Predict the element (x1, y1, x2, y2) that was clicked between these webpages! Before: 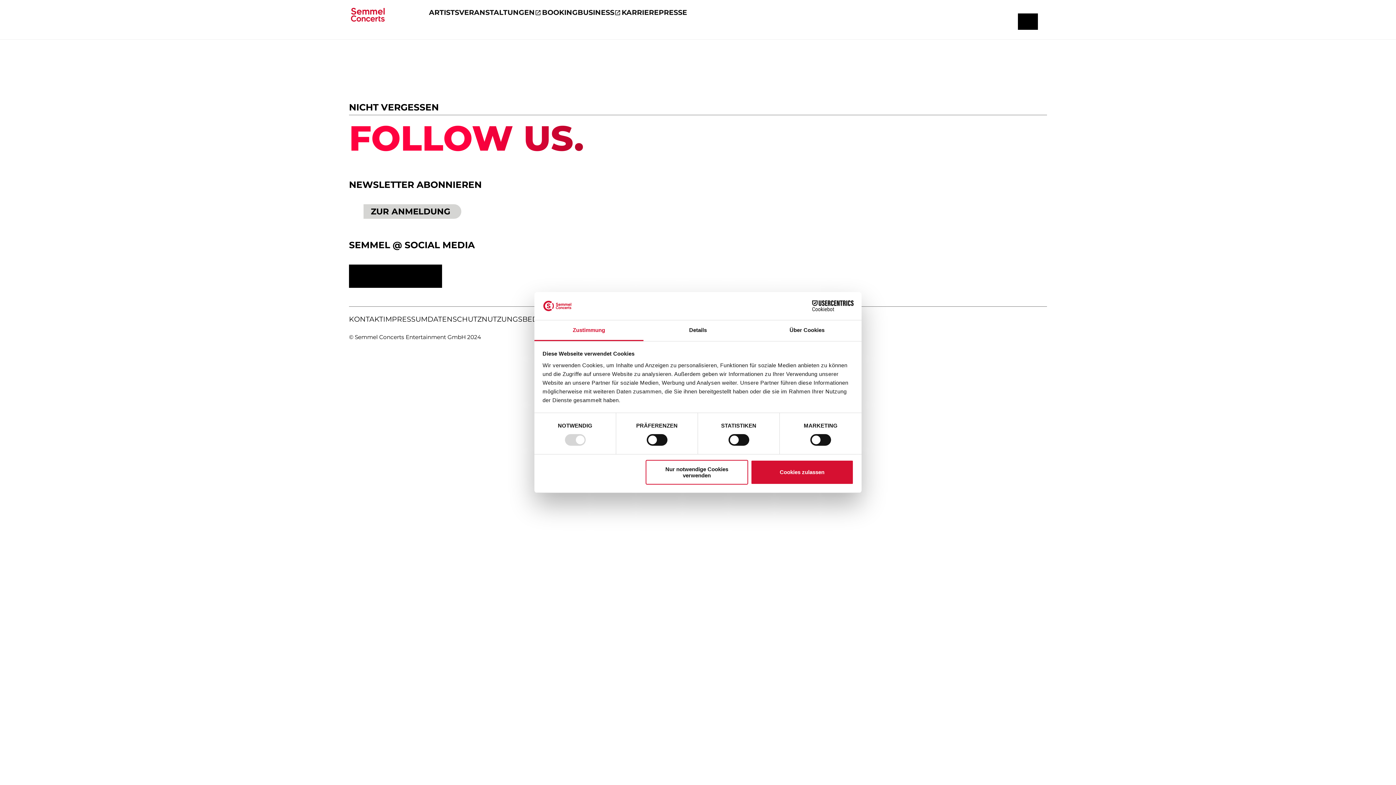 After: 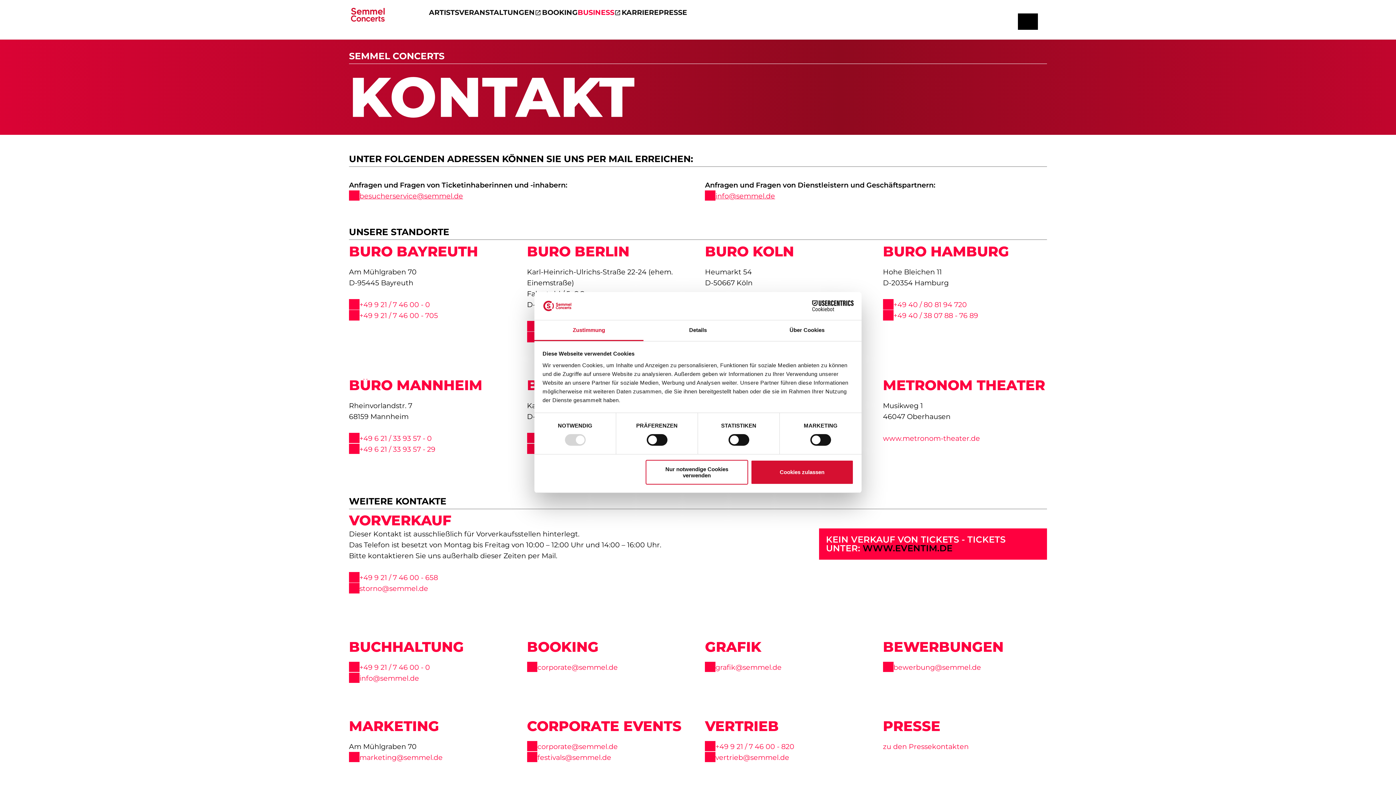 Action: bbox: (349, 315, 383, 323) label: KONTAKT